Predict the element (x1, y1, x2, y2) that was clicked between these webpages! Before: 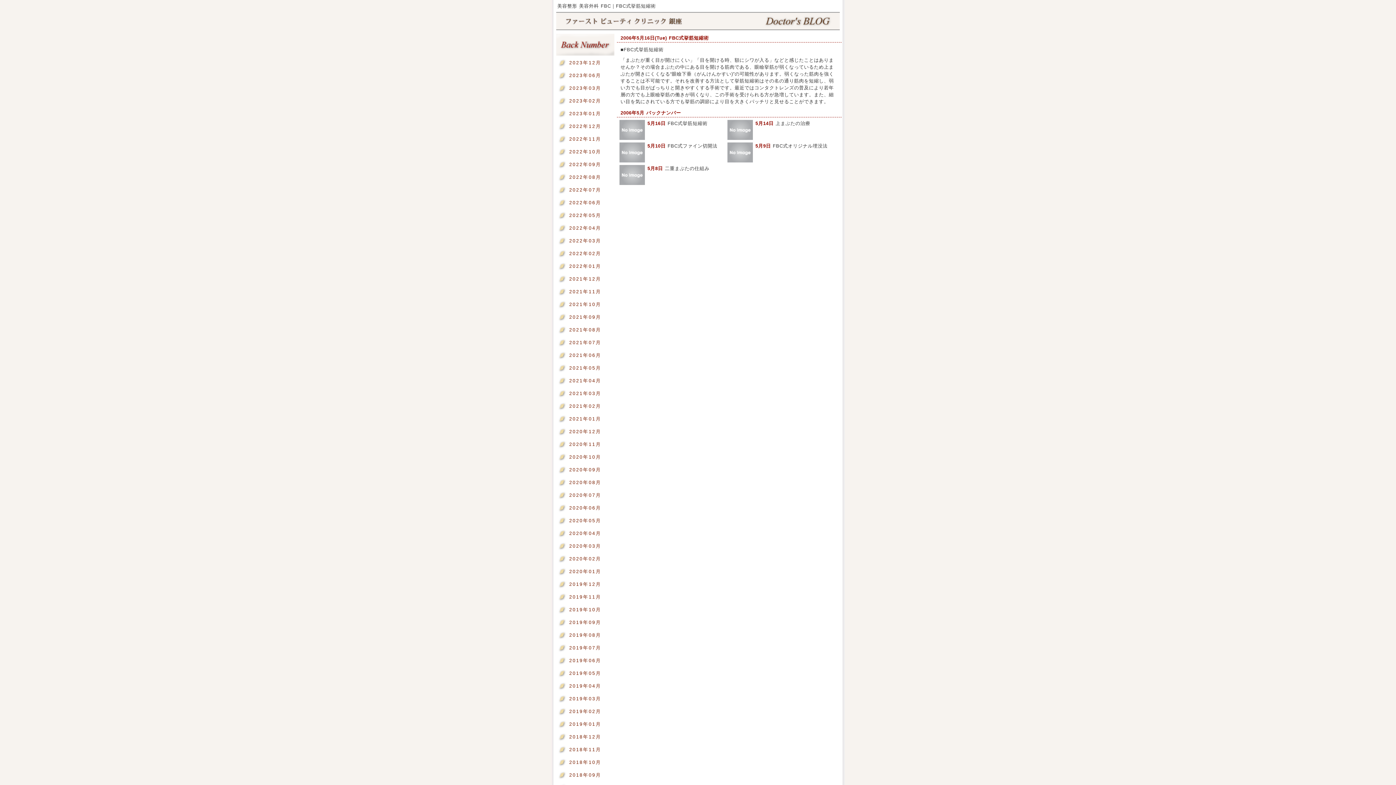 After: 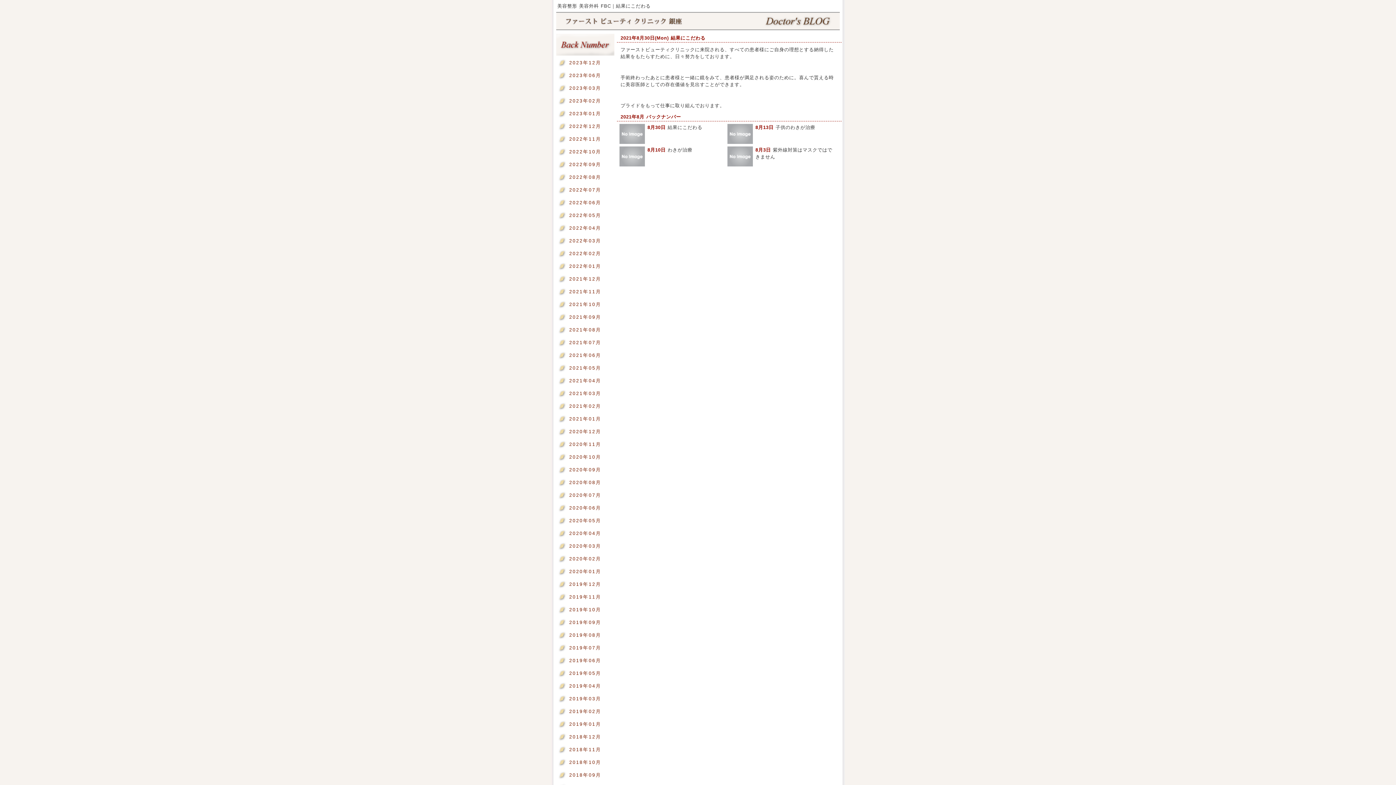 Action: label: 2021年08月 bbox: (556, 324, 614, 335)